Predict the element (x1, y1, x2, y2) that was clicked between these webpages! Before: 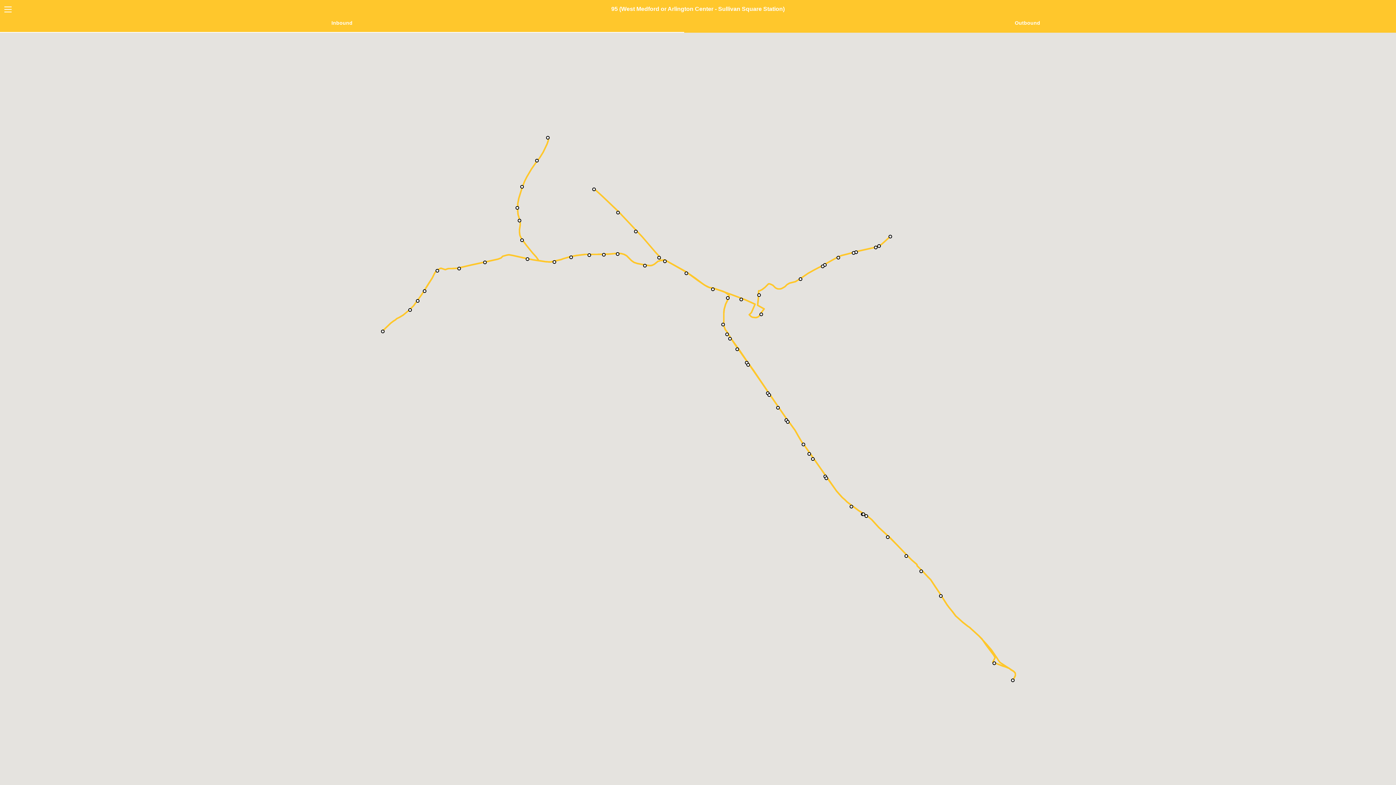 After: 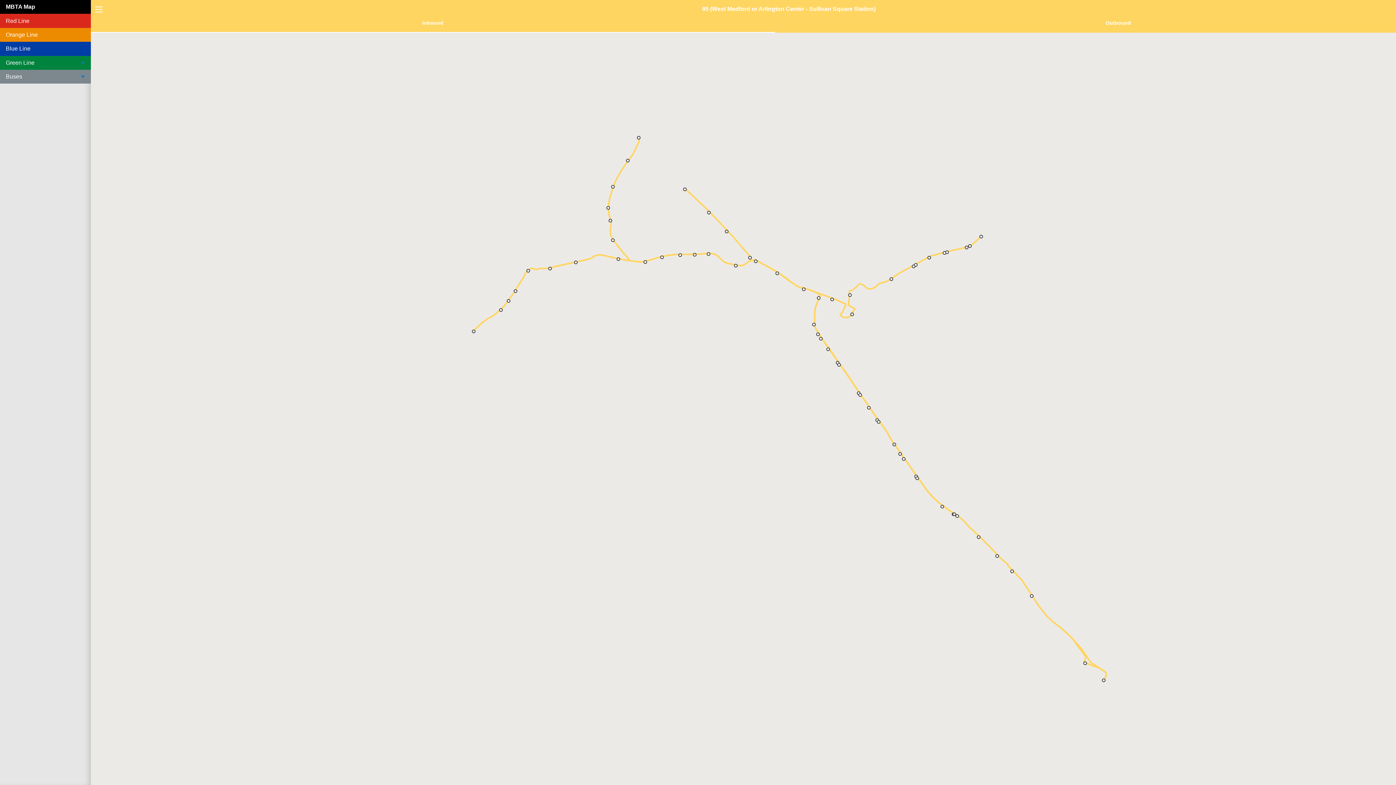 Action: bbox: (4, 6, 11, 12)